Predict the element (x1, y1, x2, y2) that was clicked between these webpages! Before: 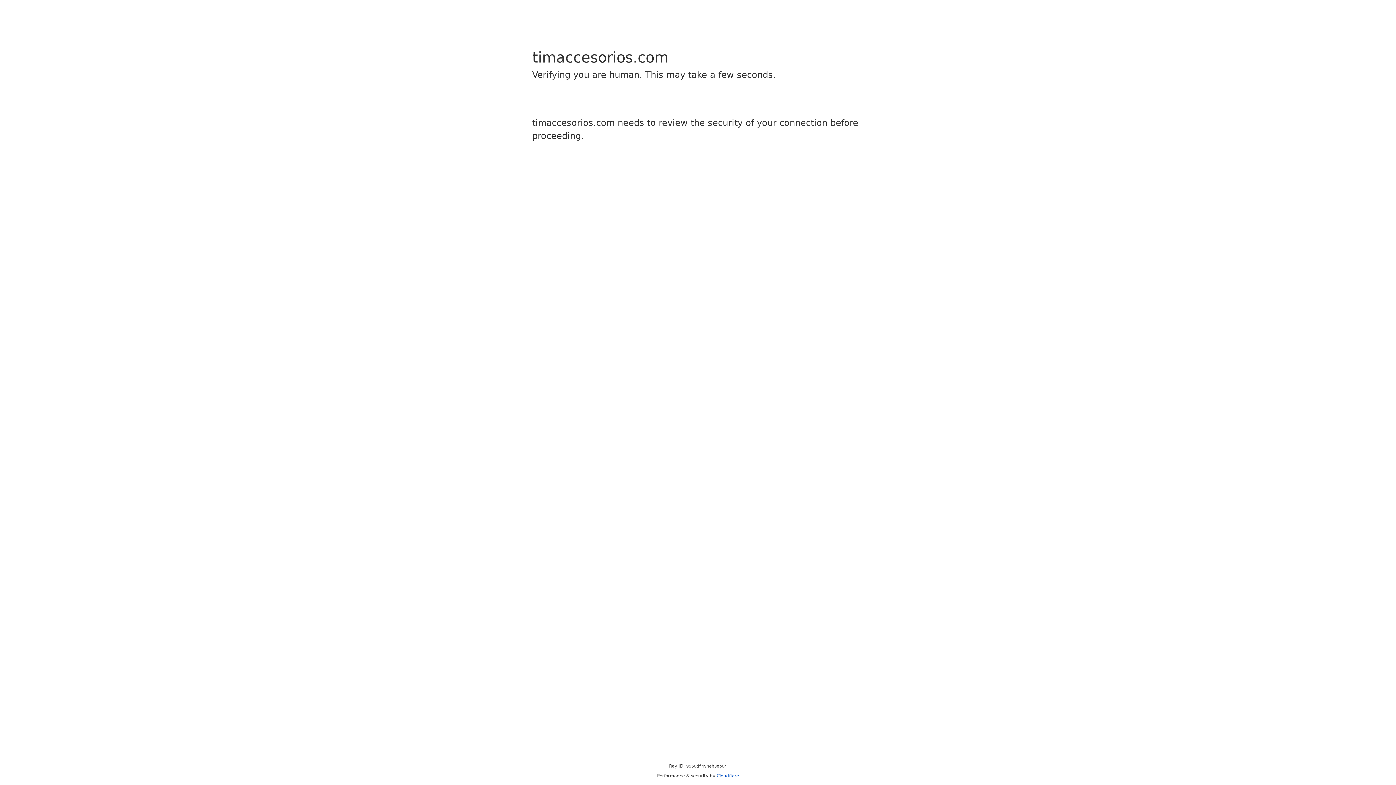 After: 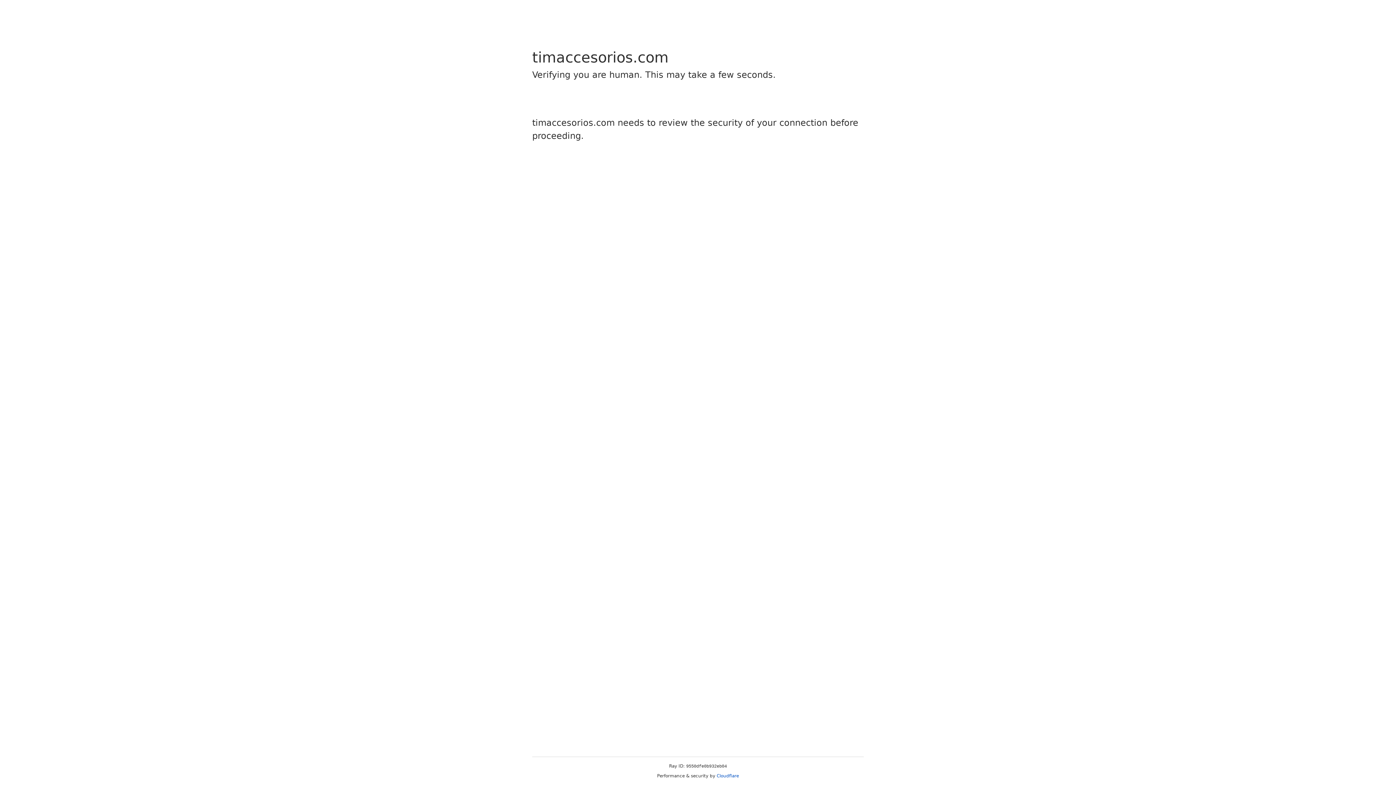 Action: bbox: (716, 773, 739, 778) label: Cloudflare